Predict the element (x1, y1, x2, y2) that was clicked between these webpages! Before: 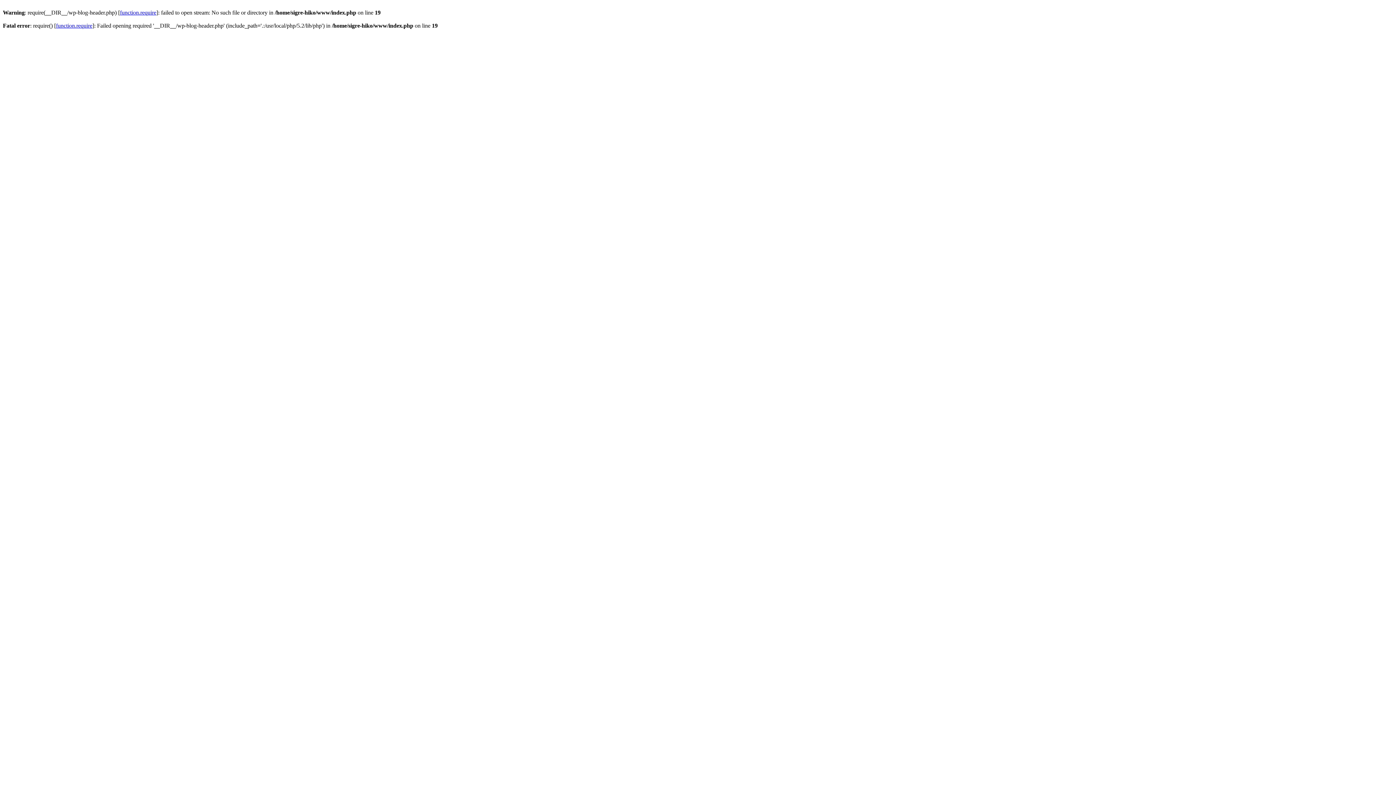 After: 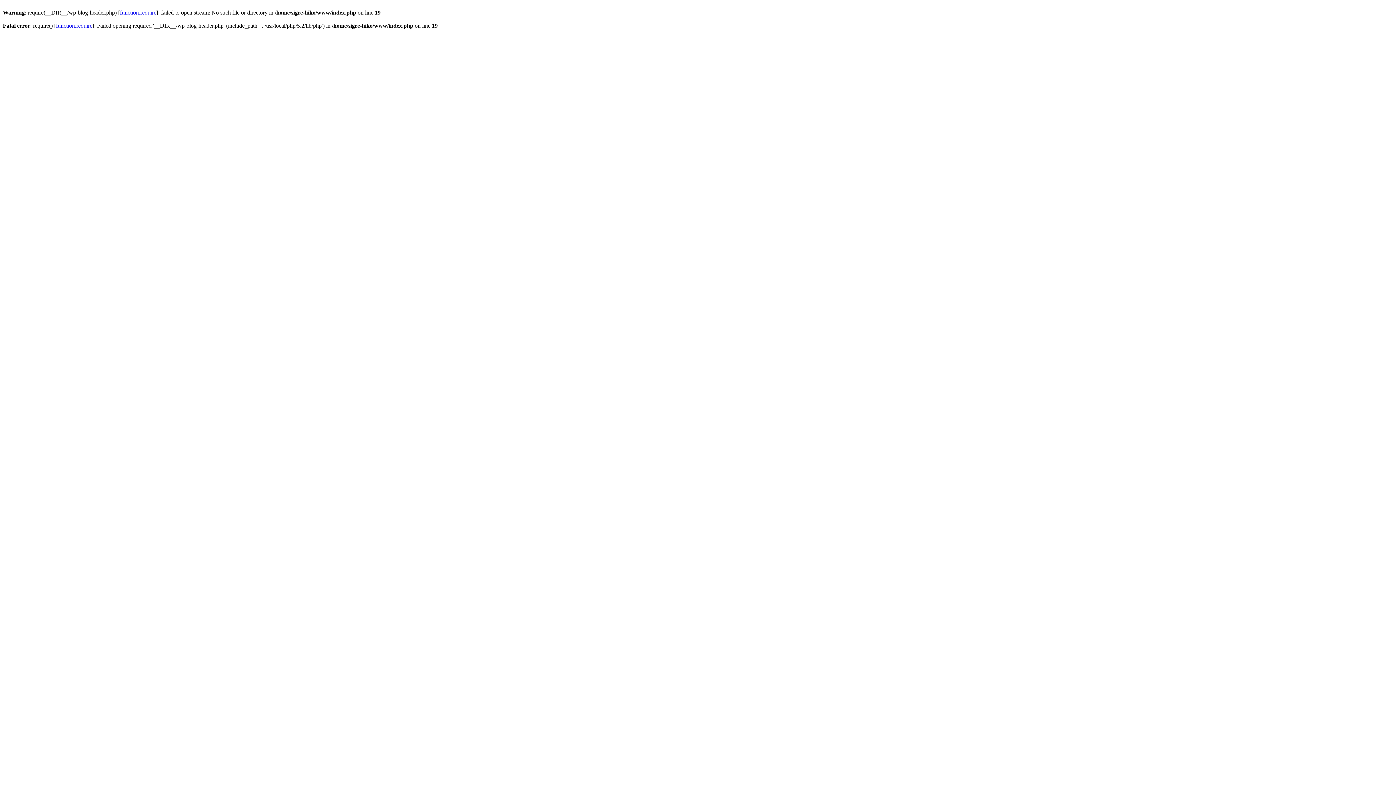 Action: label: function.require bbox: (120, 9, 156, 15)